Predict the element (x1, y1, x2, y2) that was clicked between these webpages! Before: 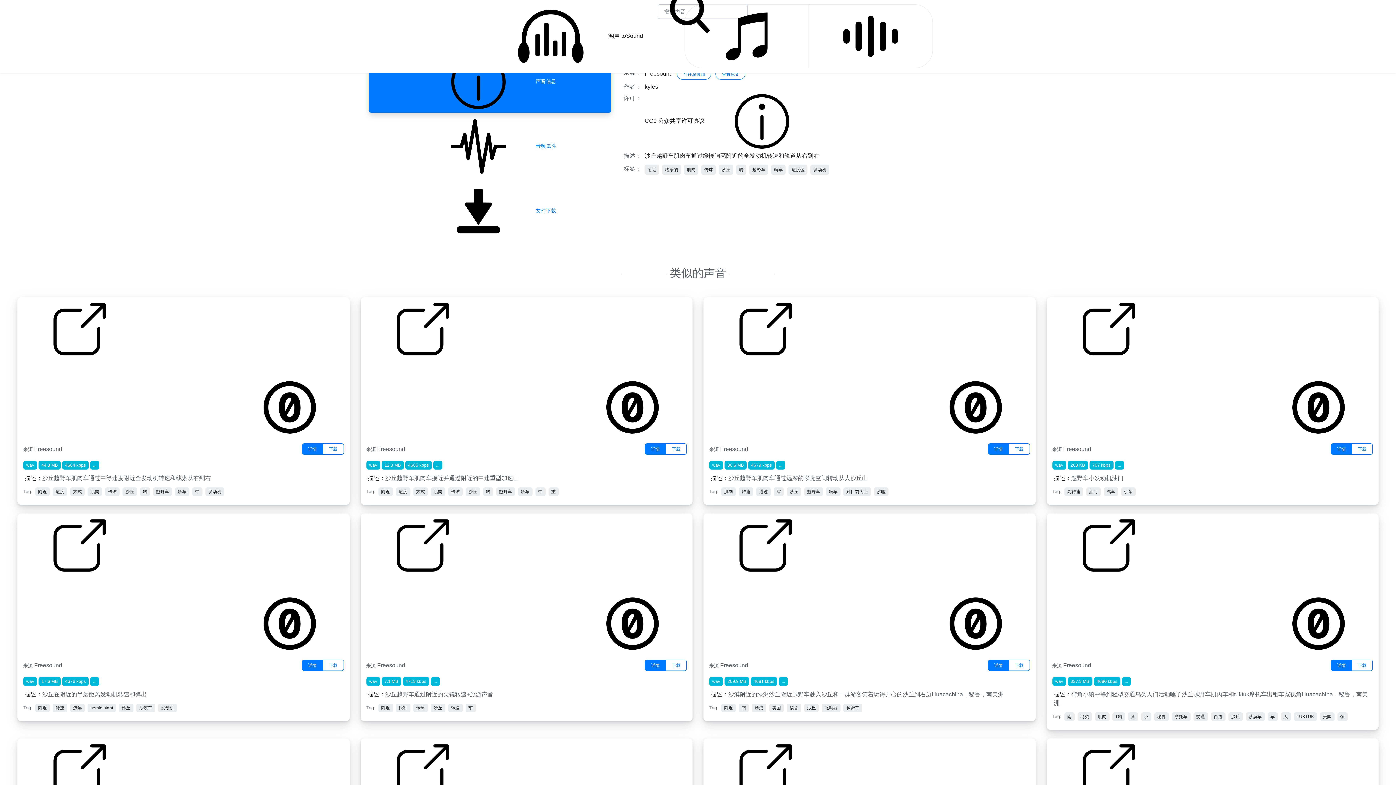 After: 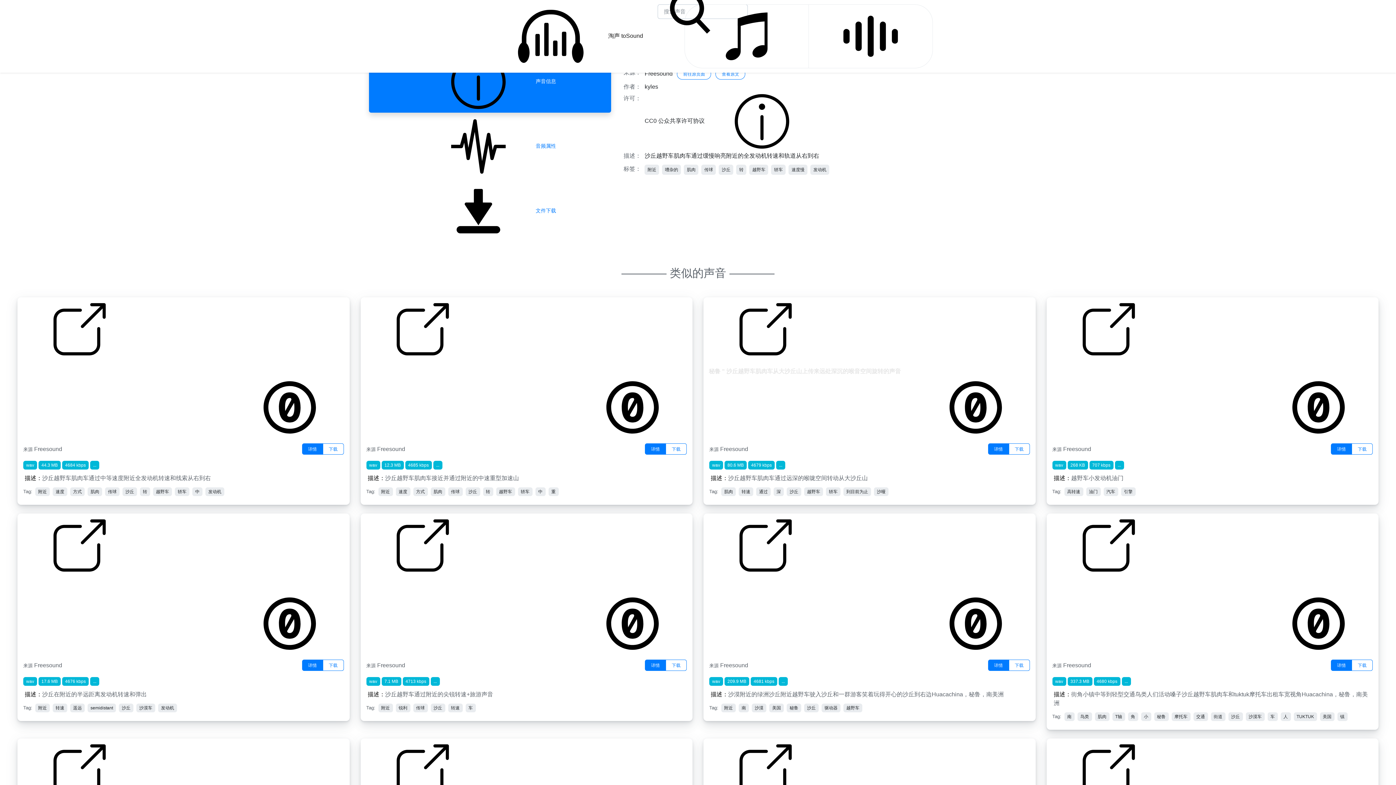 Action: bbox: (709, 367, 975, 376) label: 秘鲁 " 沙丘越野车肌肉车从大沙丘山上传来远处深沉的喉音空间旋转的声音